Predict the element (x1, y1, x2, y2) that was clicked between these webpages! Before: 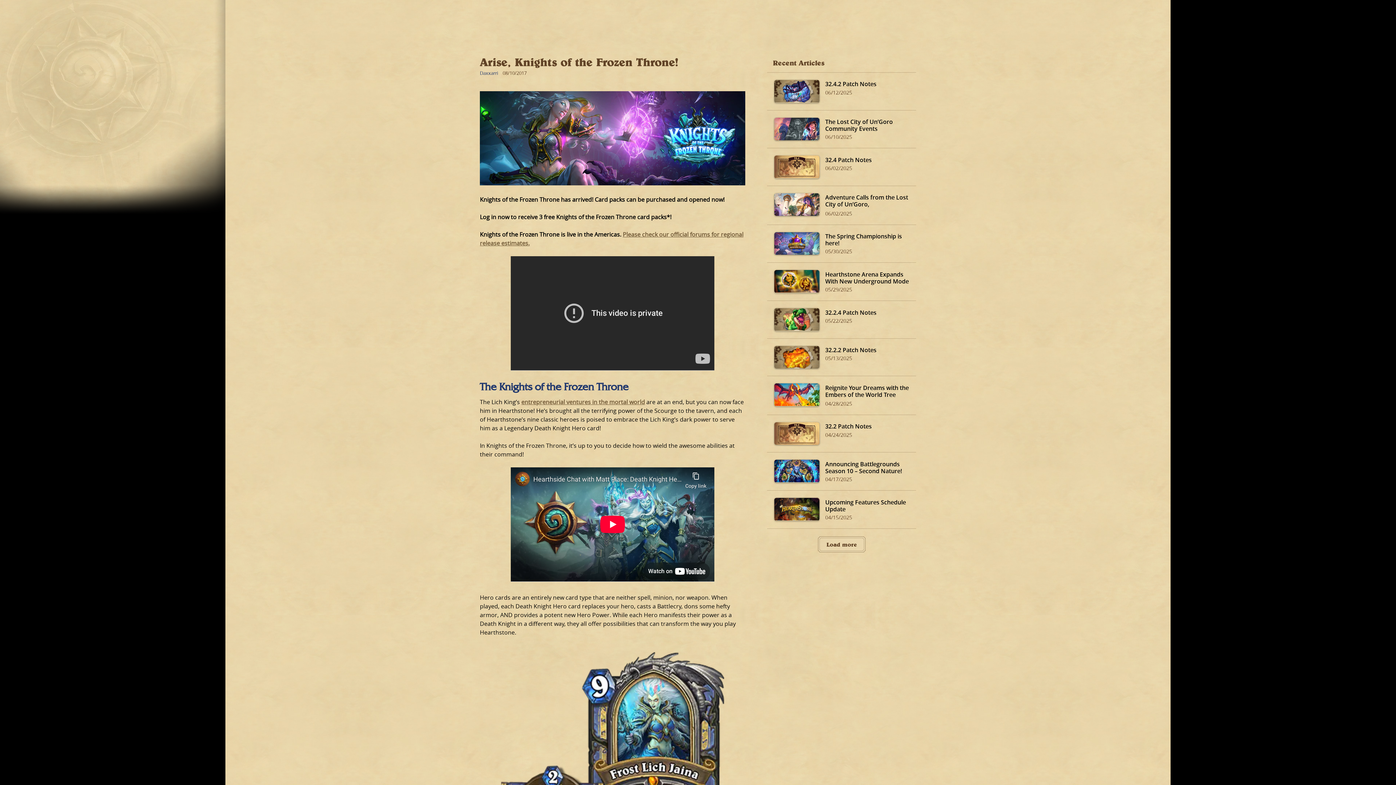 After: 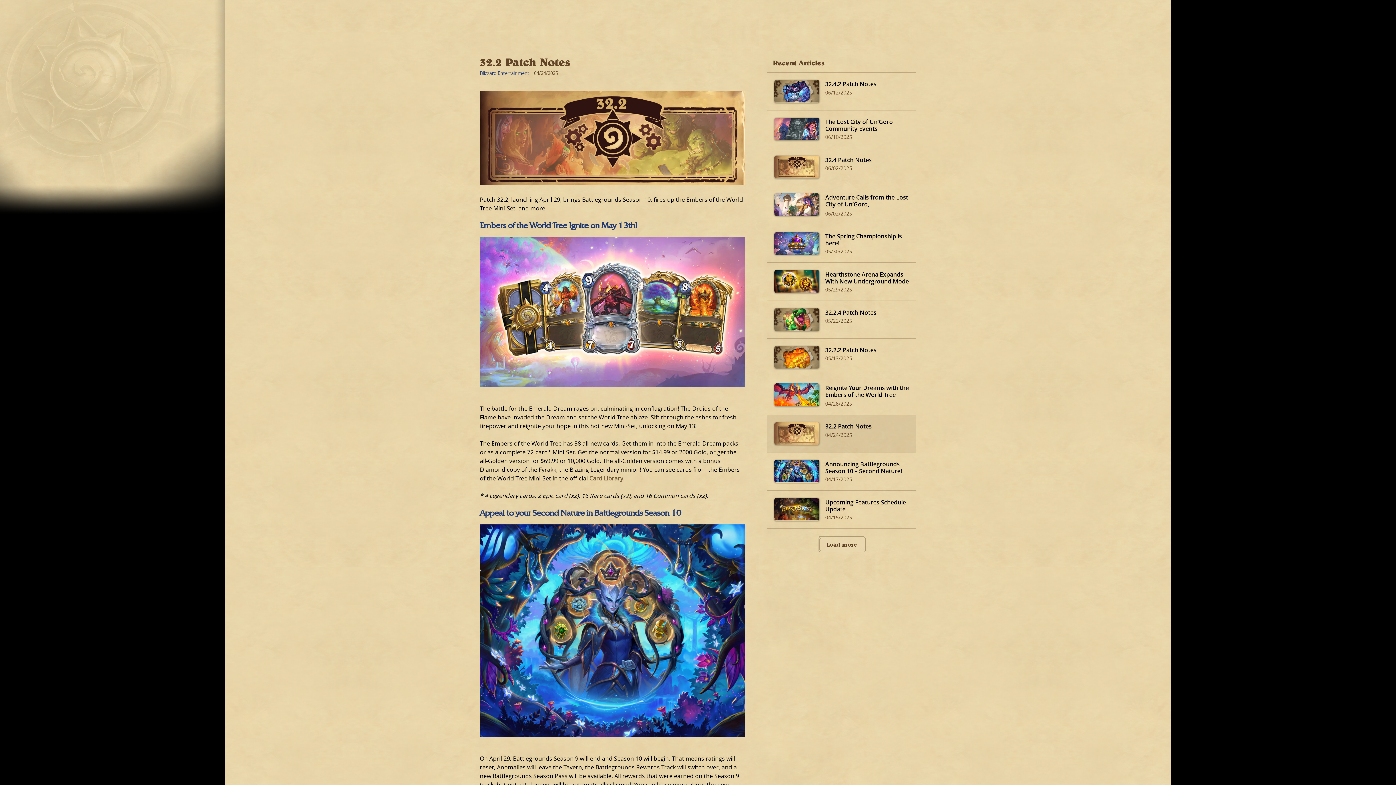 Action: label: 32.2 Patch Notes
04/24/2025 bbox: (767, 415, 916, 452)